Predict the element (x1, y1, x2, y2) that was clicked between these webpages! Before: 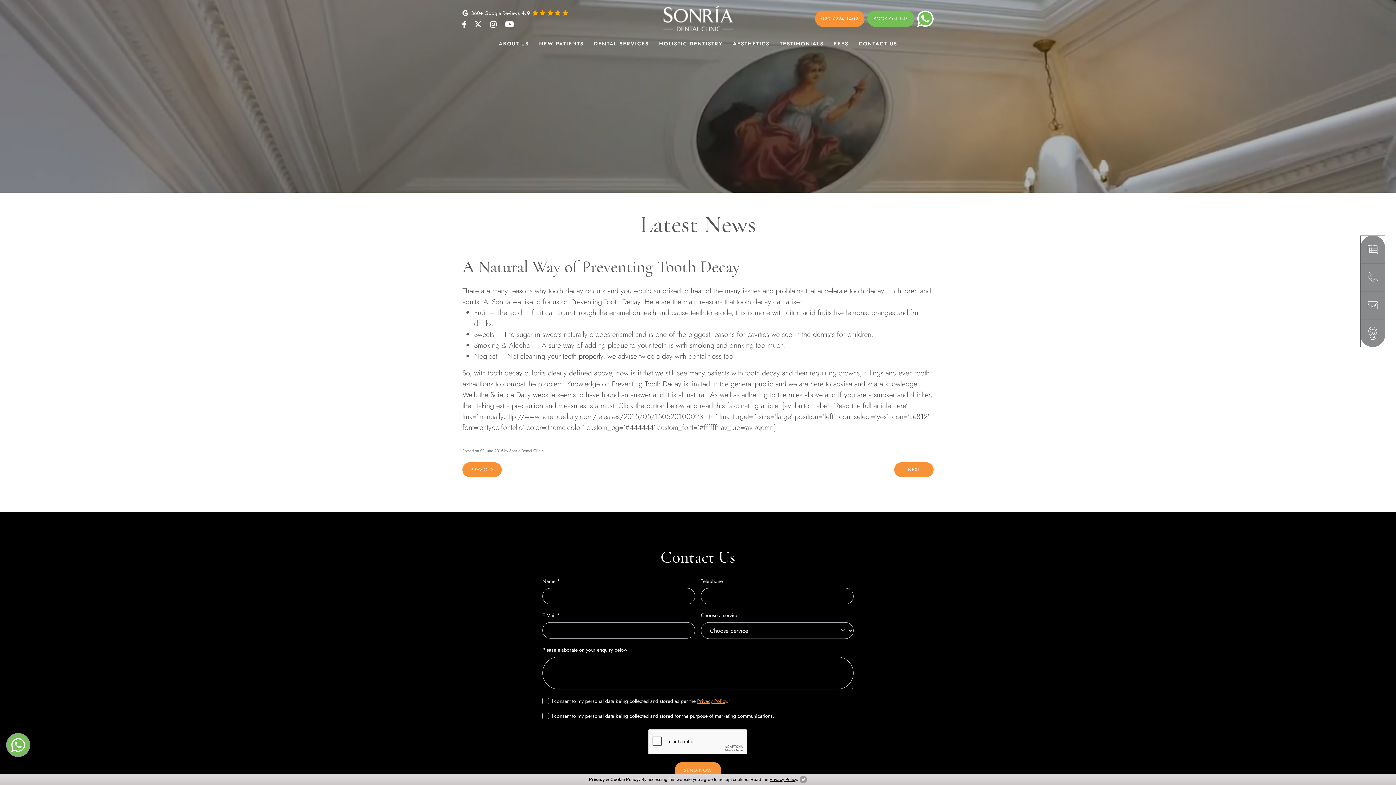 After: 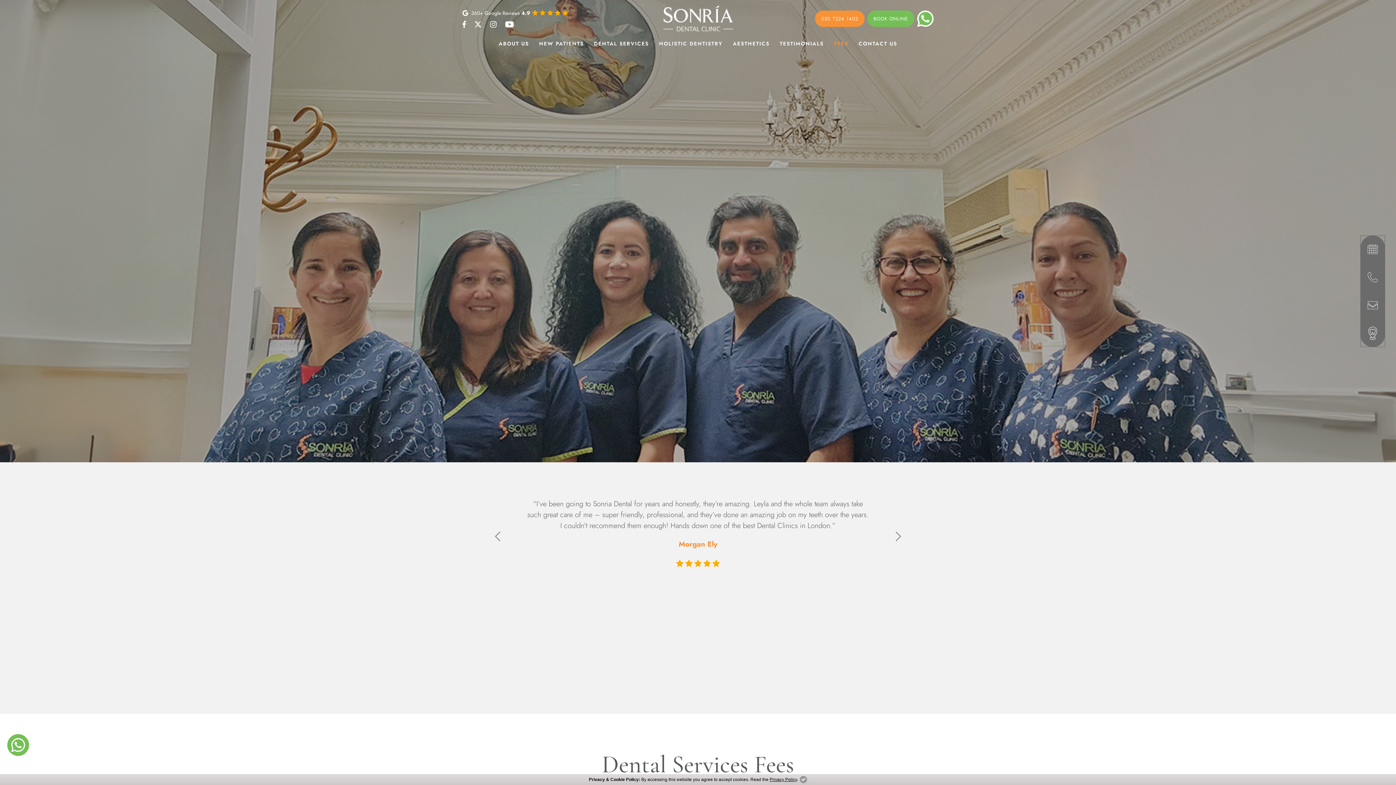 Action: label: FEES bbox: (829, 34, 853, 53)